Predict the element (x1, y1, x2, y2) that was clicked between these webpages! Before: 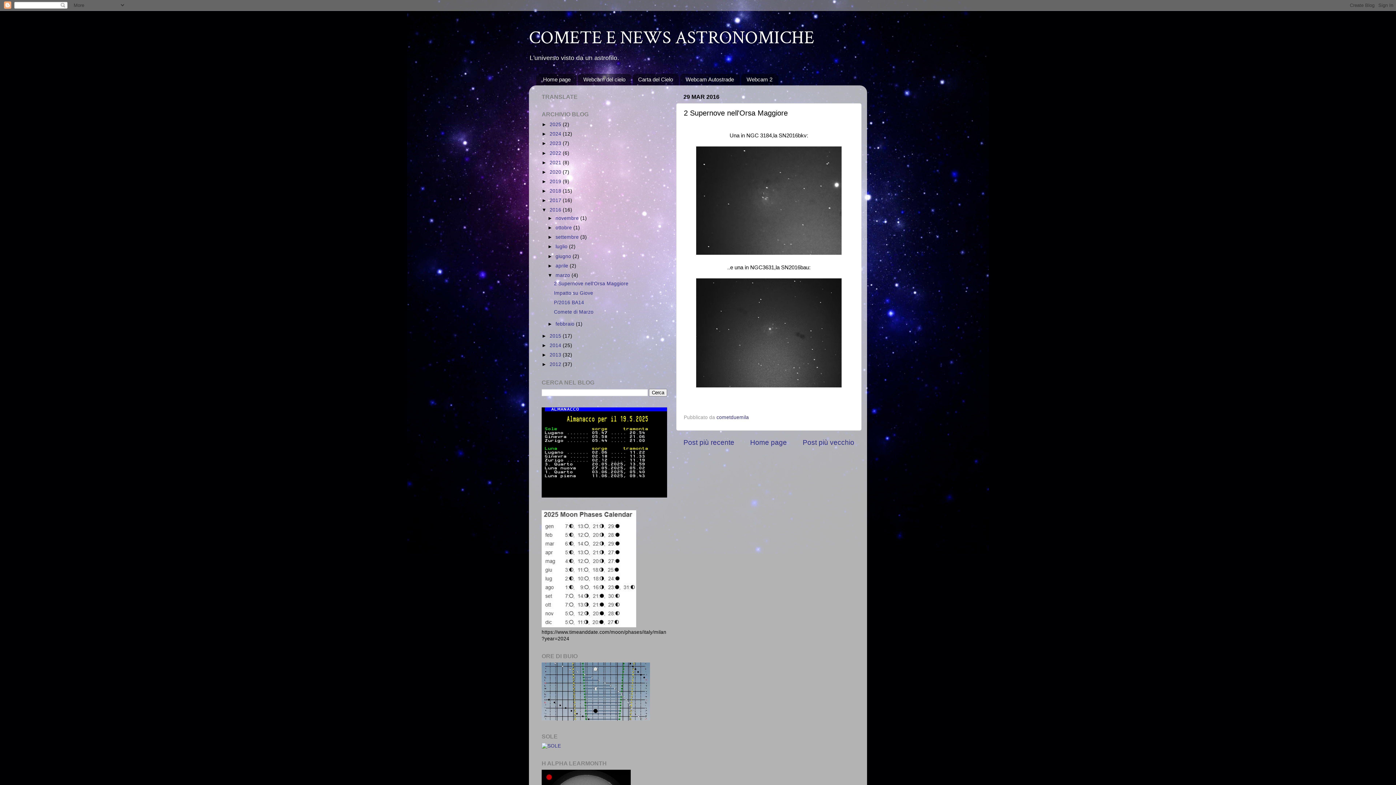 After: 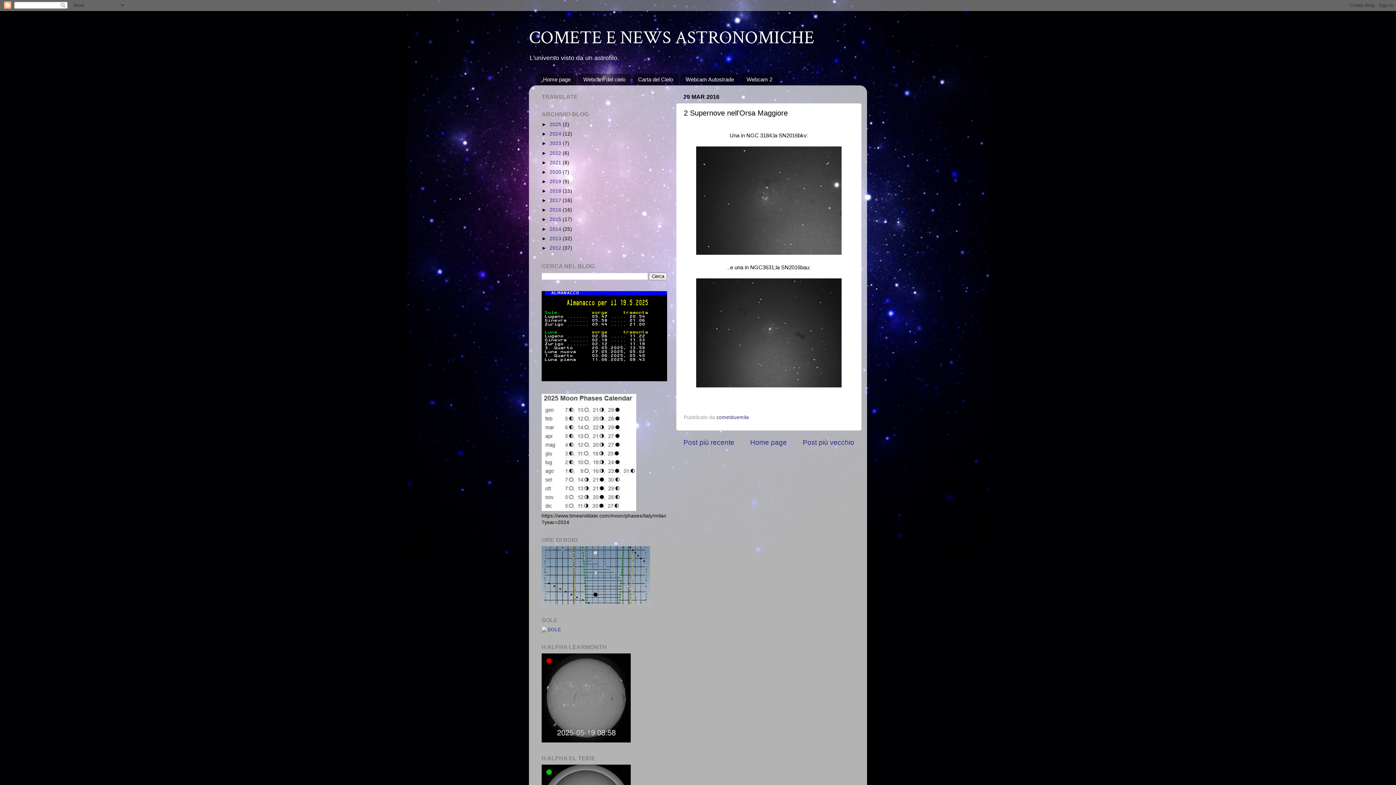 Action: bbox: (541, 207, 549, 212) label: ▼  